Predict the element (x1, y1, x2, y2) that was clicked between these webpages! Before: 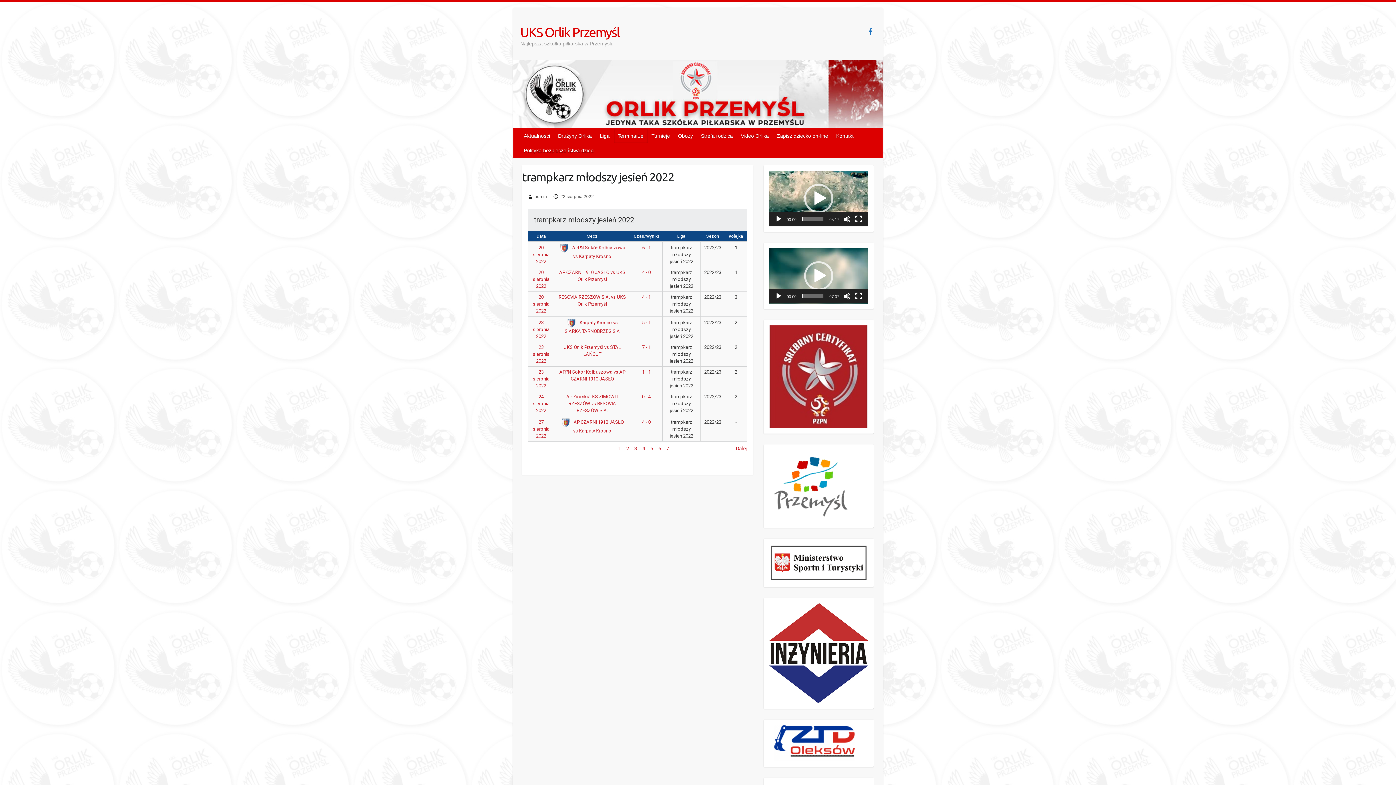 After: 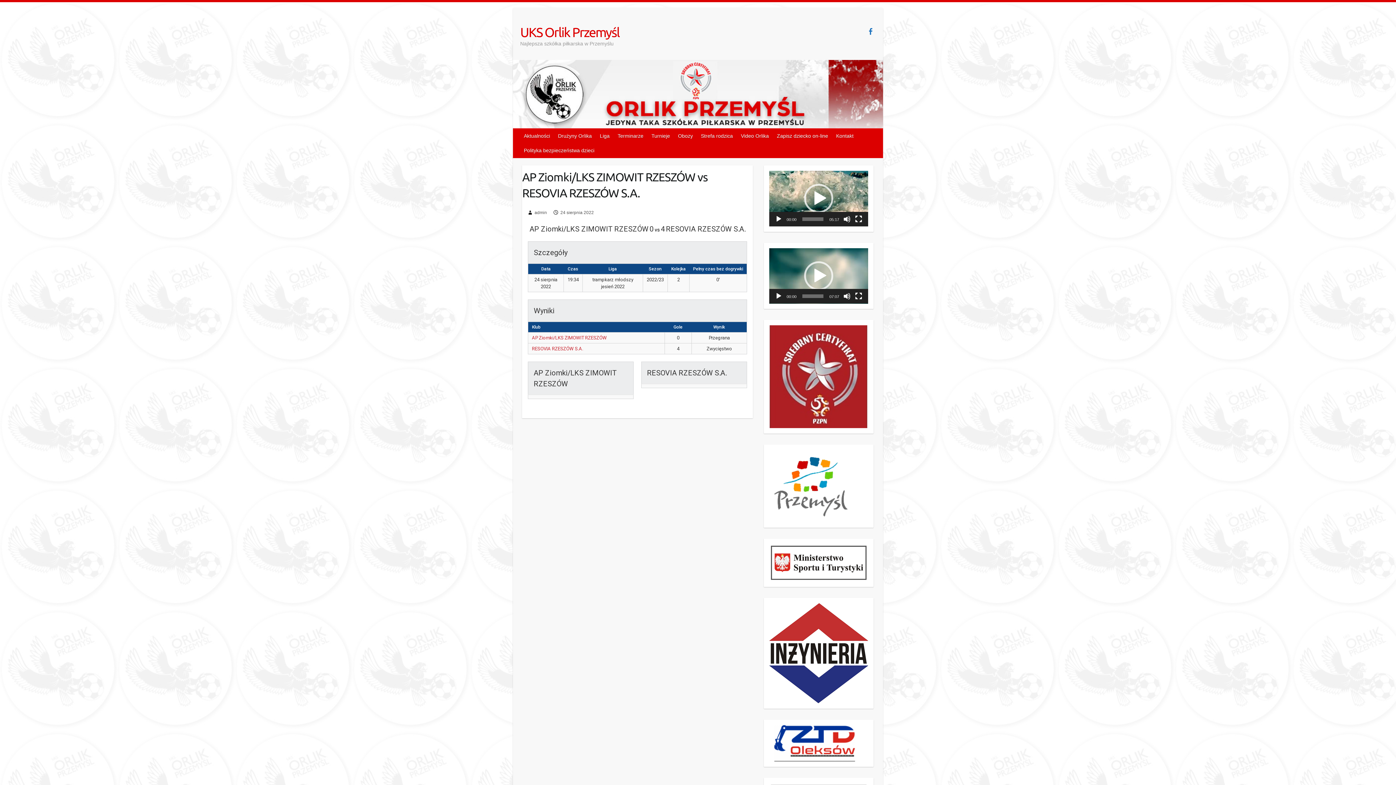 Action: label: AP Ziomki/LKS ZIMOWIT RZESZÓW vs RESOVIA RZESZÓW S.A. bbox: (566, 394, 618, 413)